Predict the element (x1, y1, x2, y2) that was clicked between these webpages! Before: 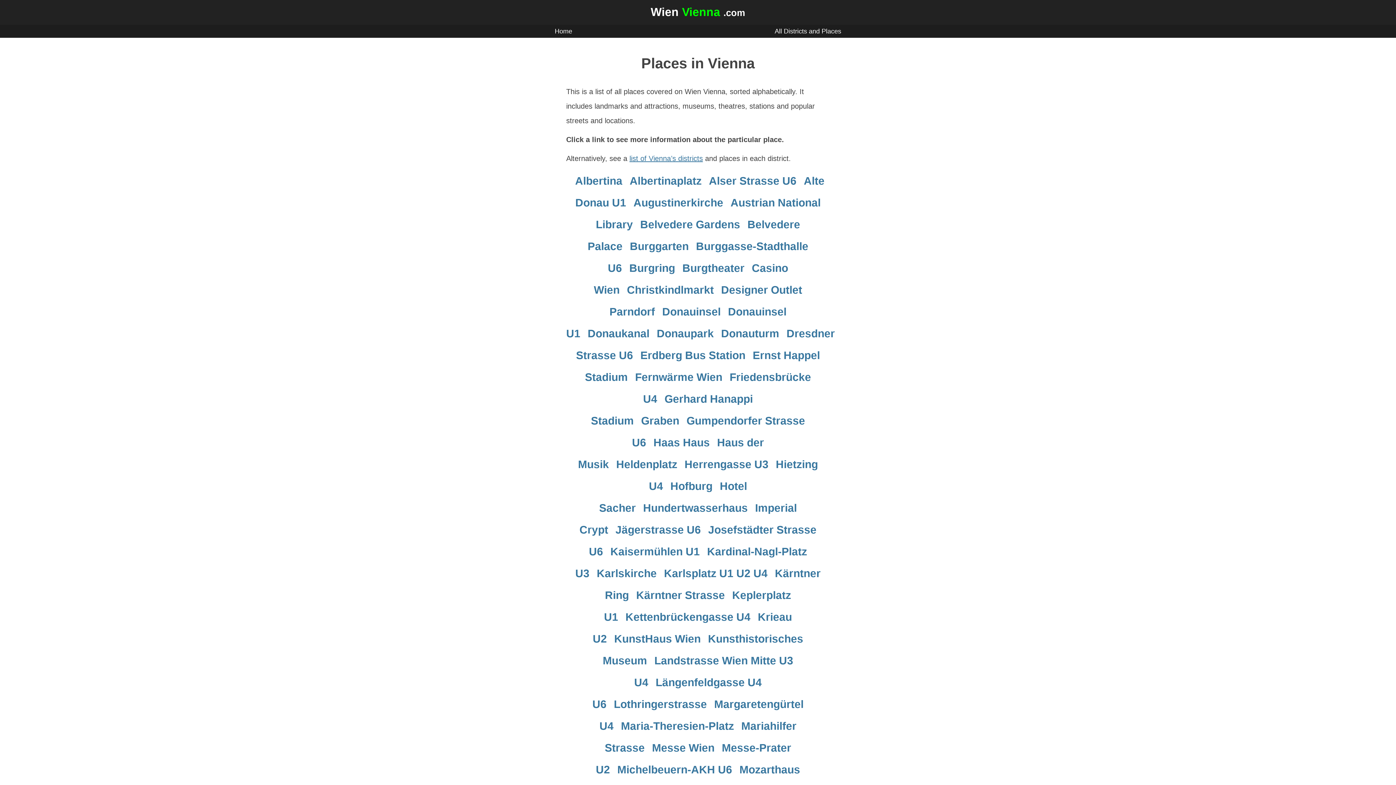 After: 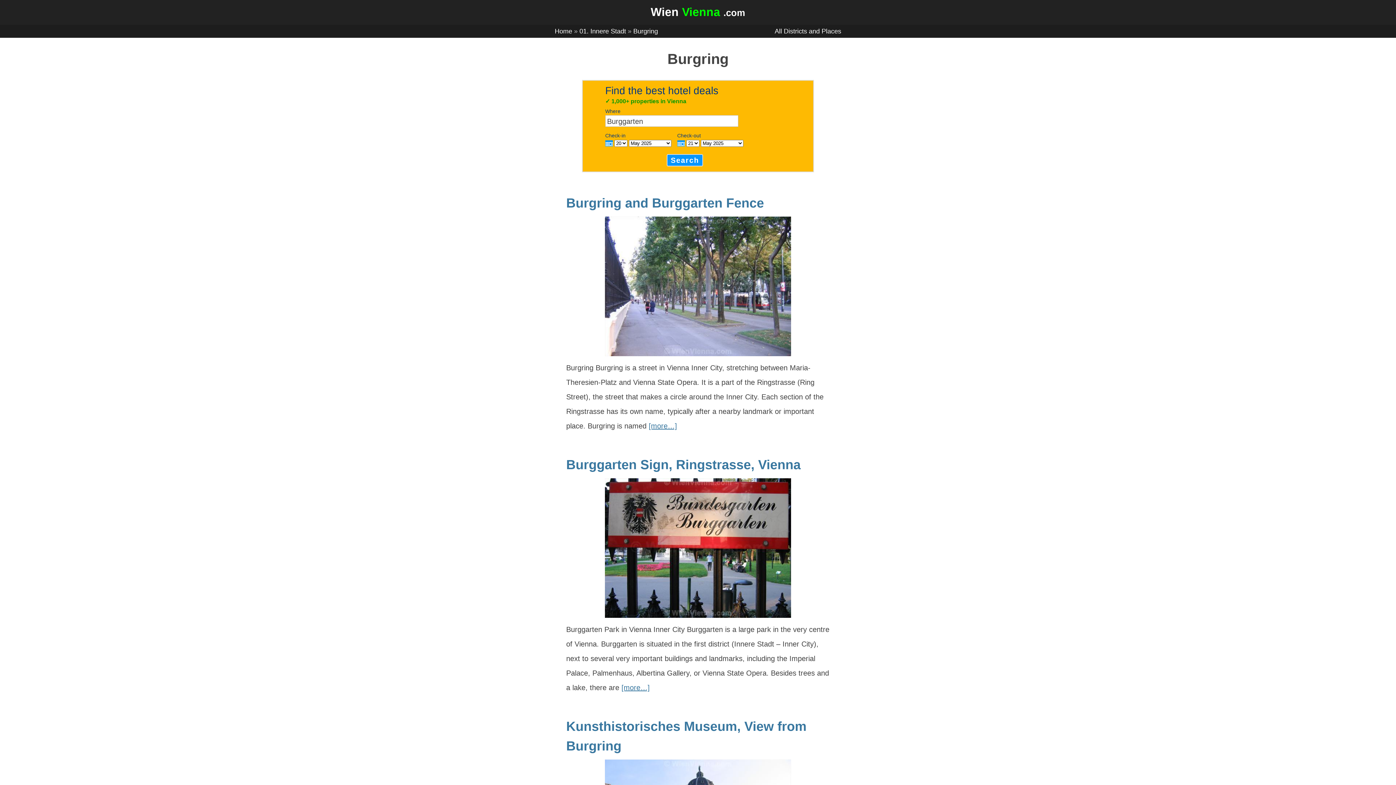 Action: bbox: (625, 254, 678, 281) label: Burgring